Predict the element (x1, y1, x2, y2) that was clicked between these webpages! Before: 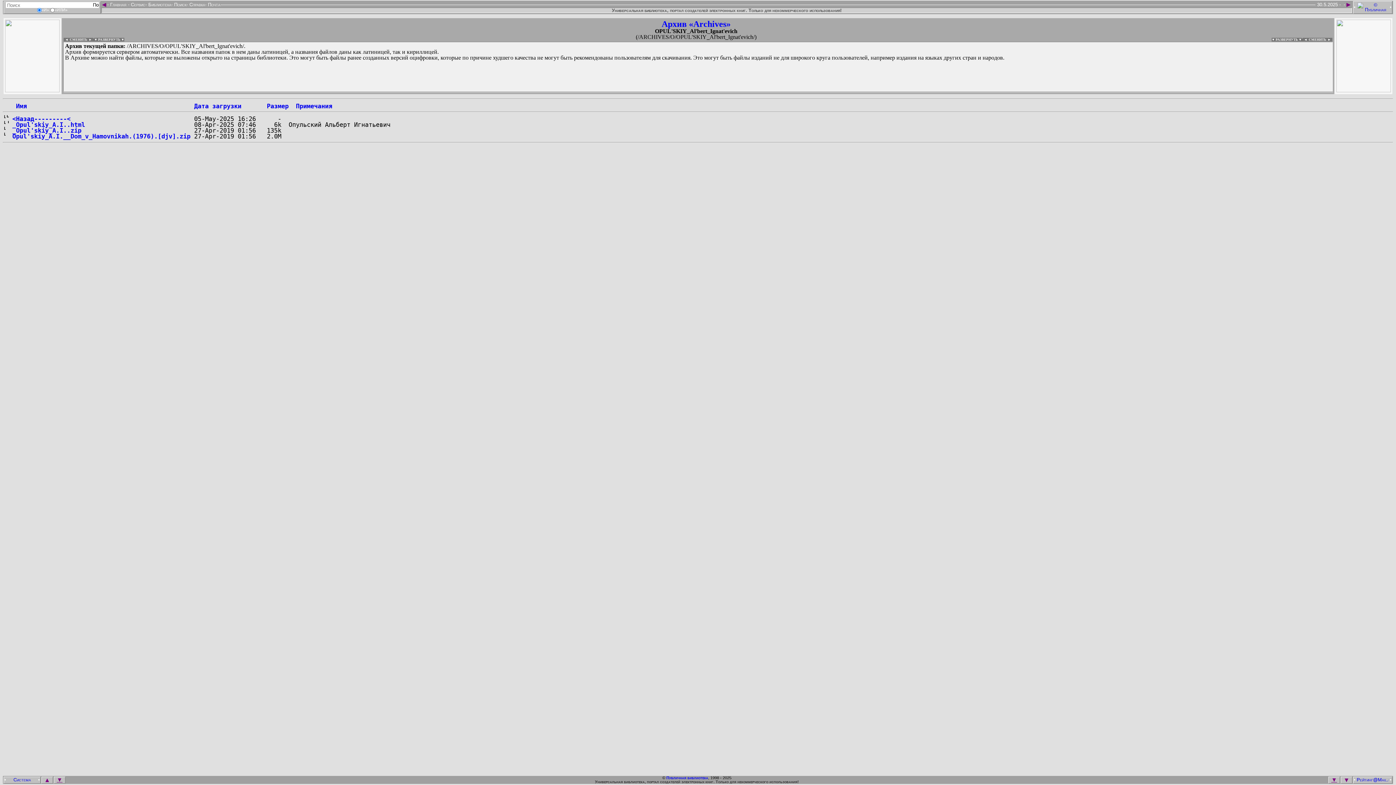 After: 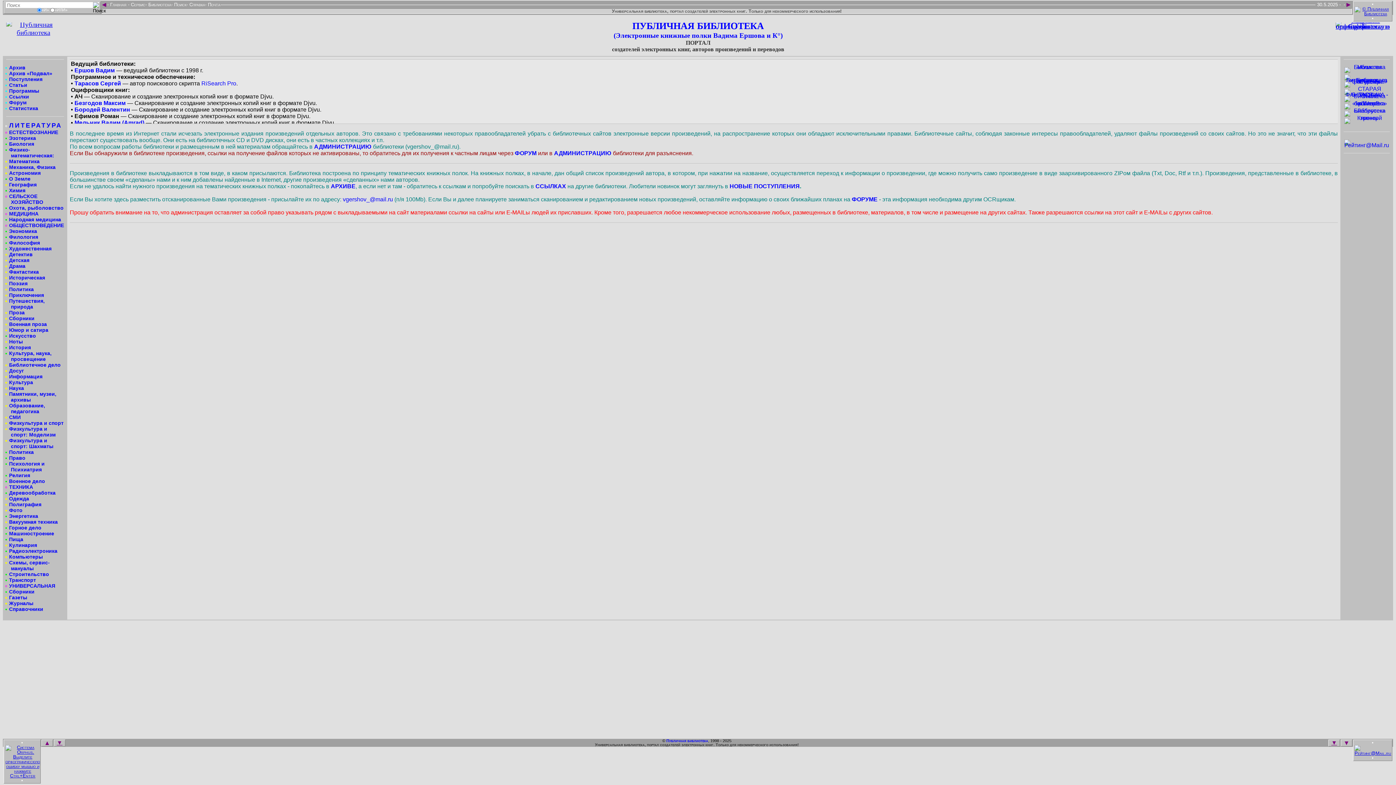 Action: bbox: (108, 2, 128, 6) label:  Главная 